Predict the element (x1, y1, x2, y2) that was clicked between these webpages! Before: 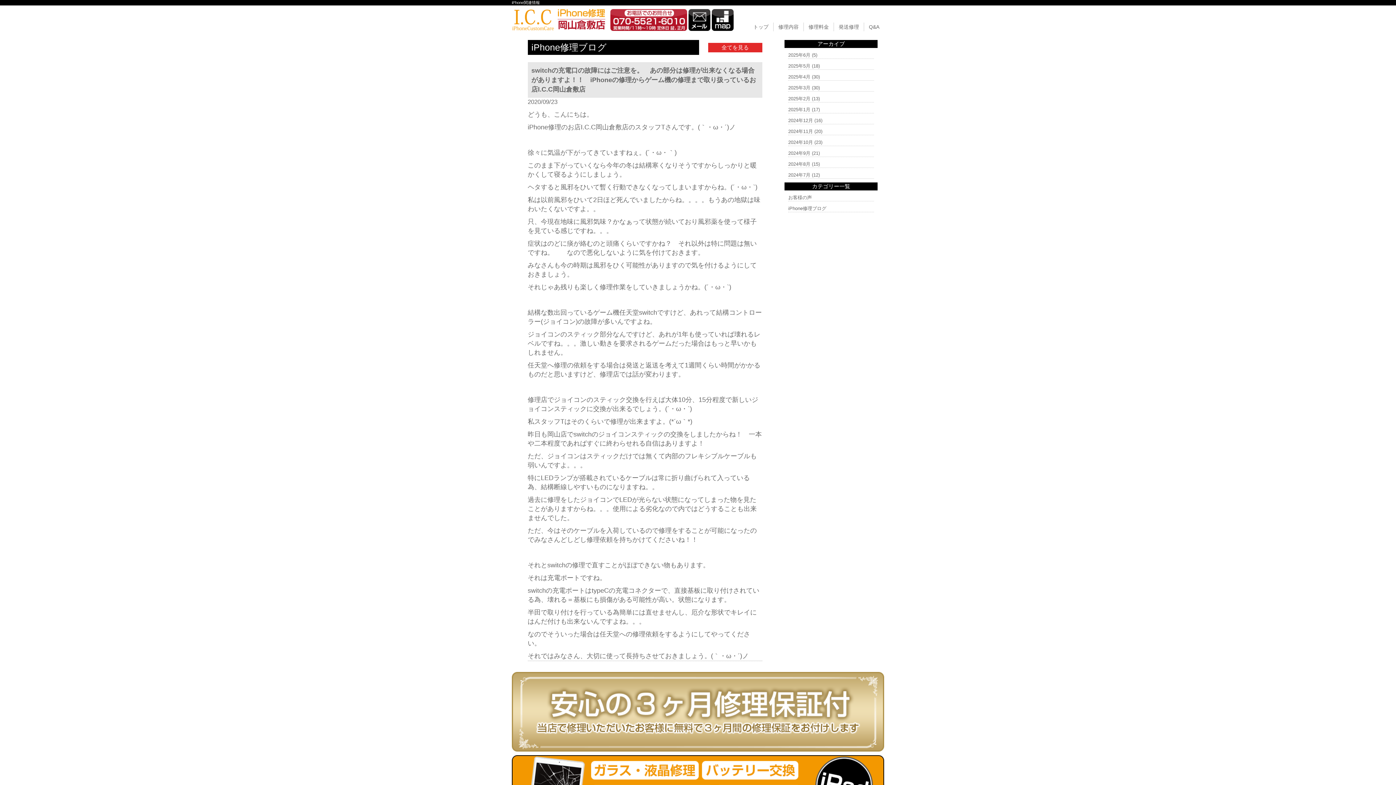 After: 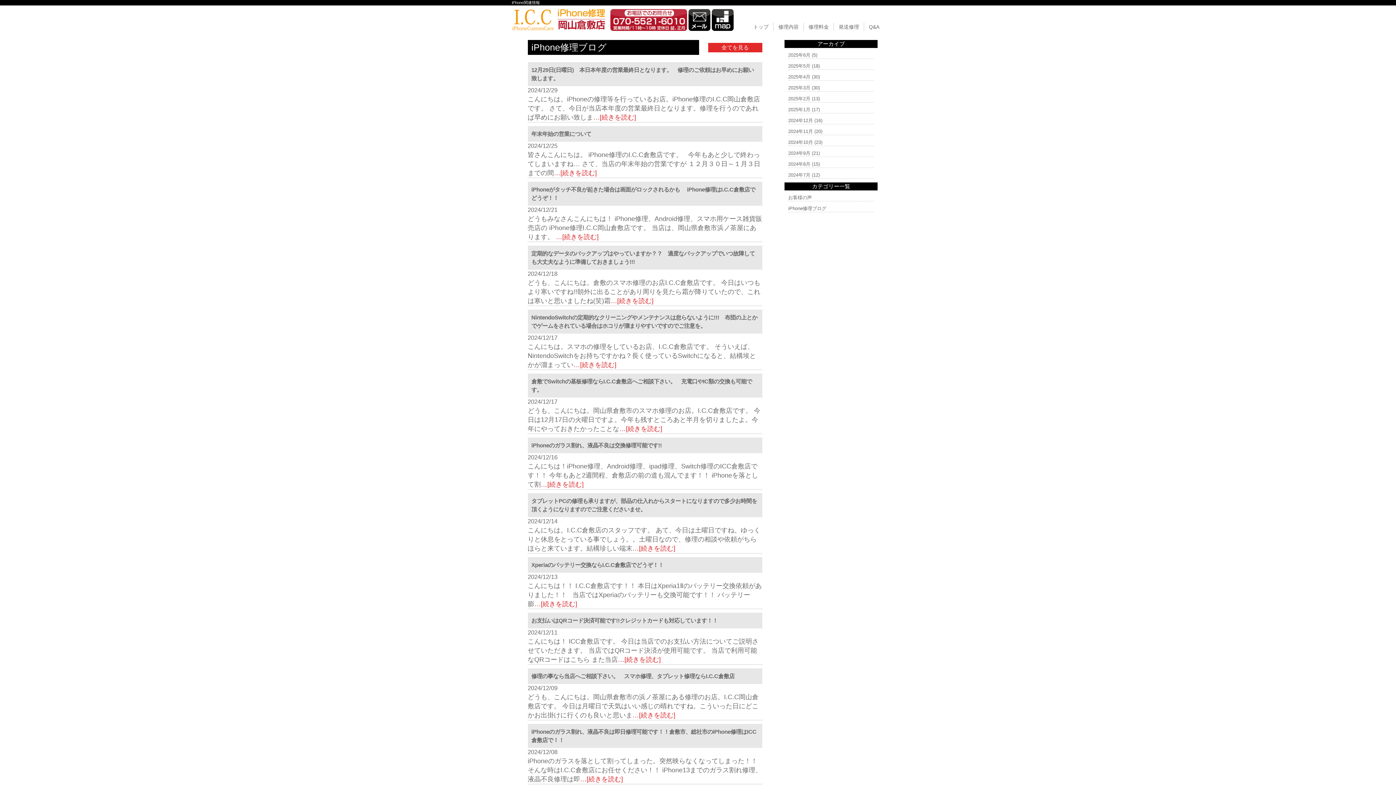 Action: label: 2024年12月 bbox: (788, 117, 813, 123)